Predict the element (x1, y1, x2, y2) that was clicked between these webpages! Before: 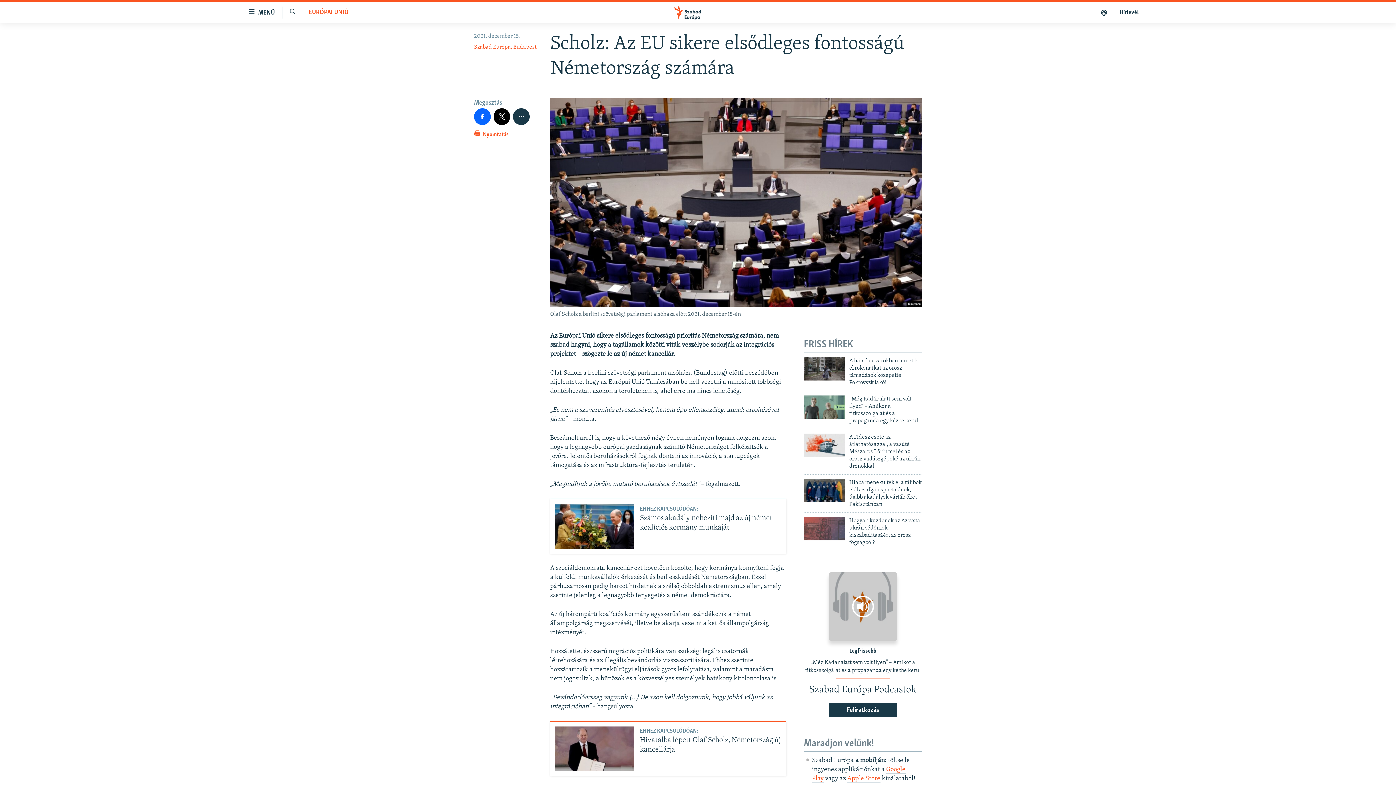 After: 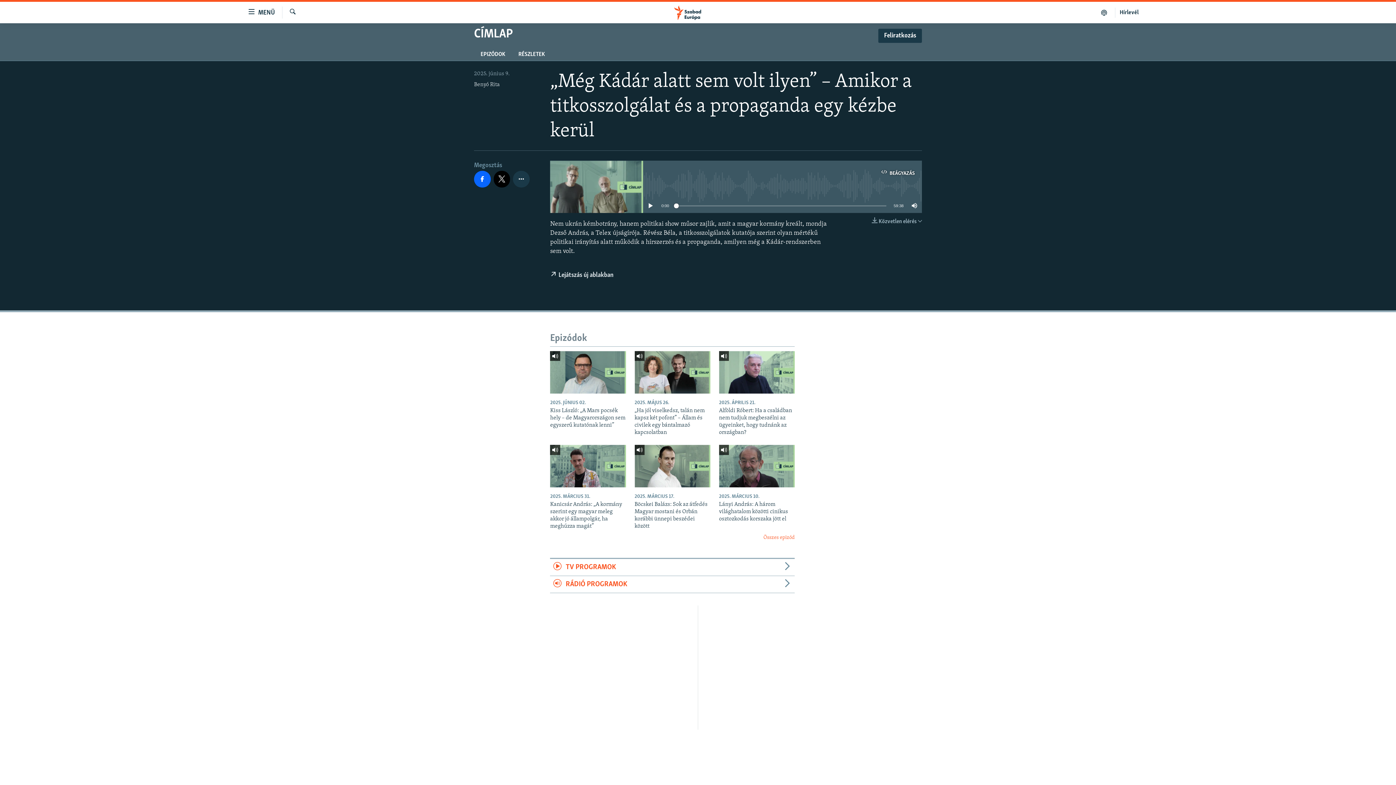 Action: label: „Még Kádár alatt sem volt ilyen” – Amikor a titkosszolgálat és a propaganda egy kézbe kerül bbox: (804, 659, 922, 679)